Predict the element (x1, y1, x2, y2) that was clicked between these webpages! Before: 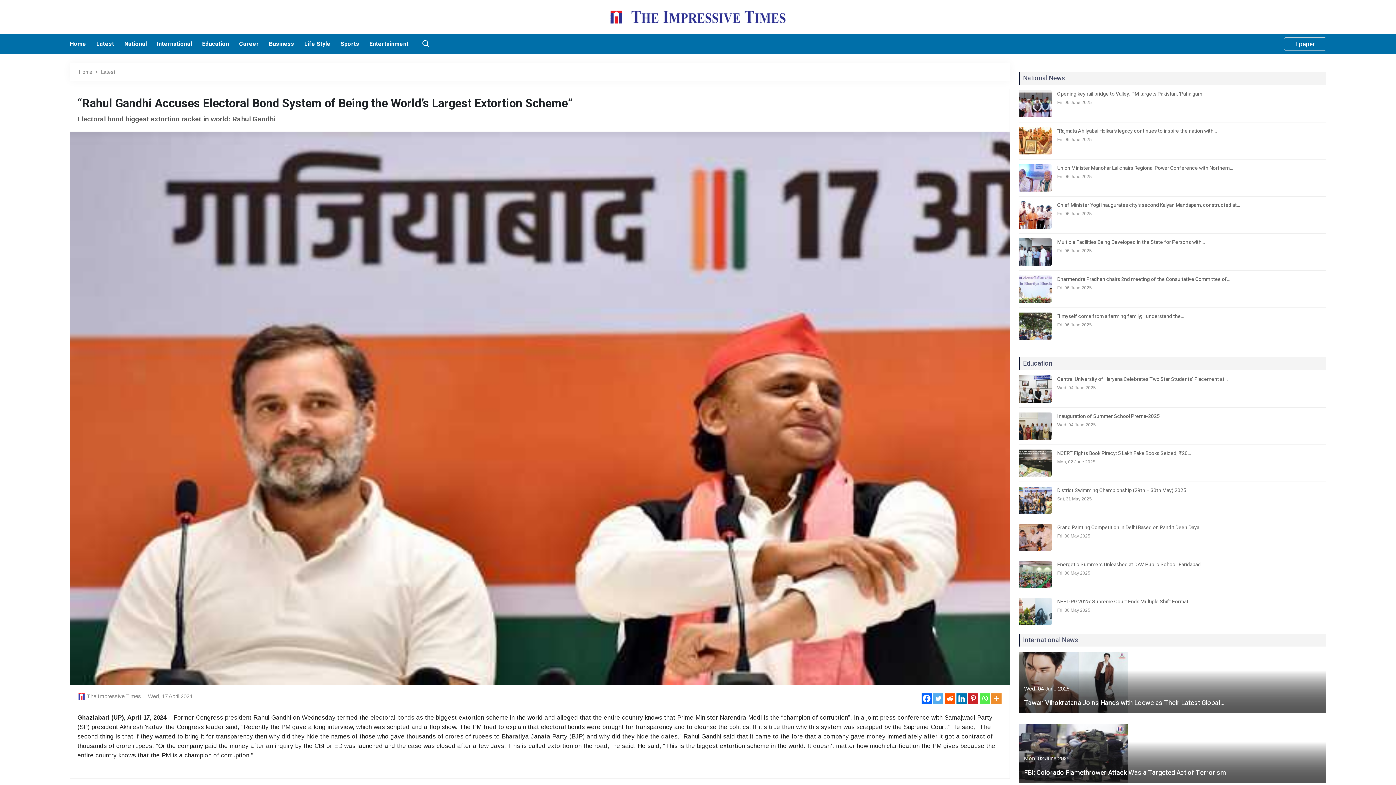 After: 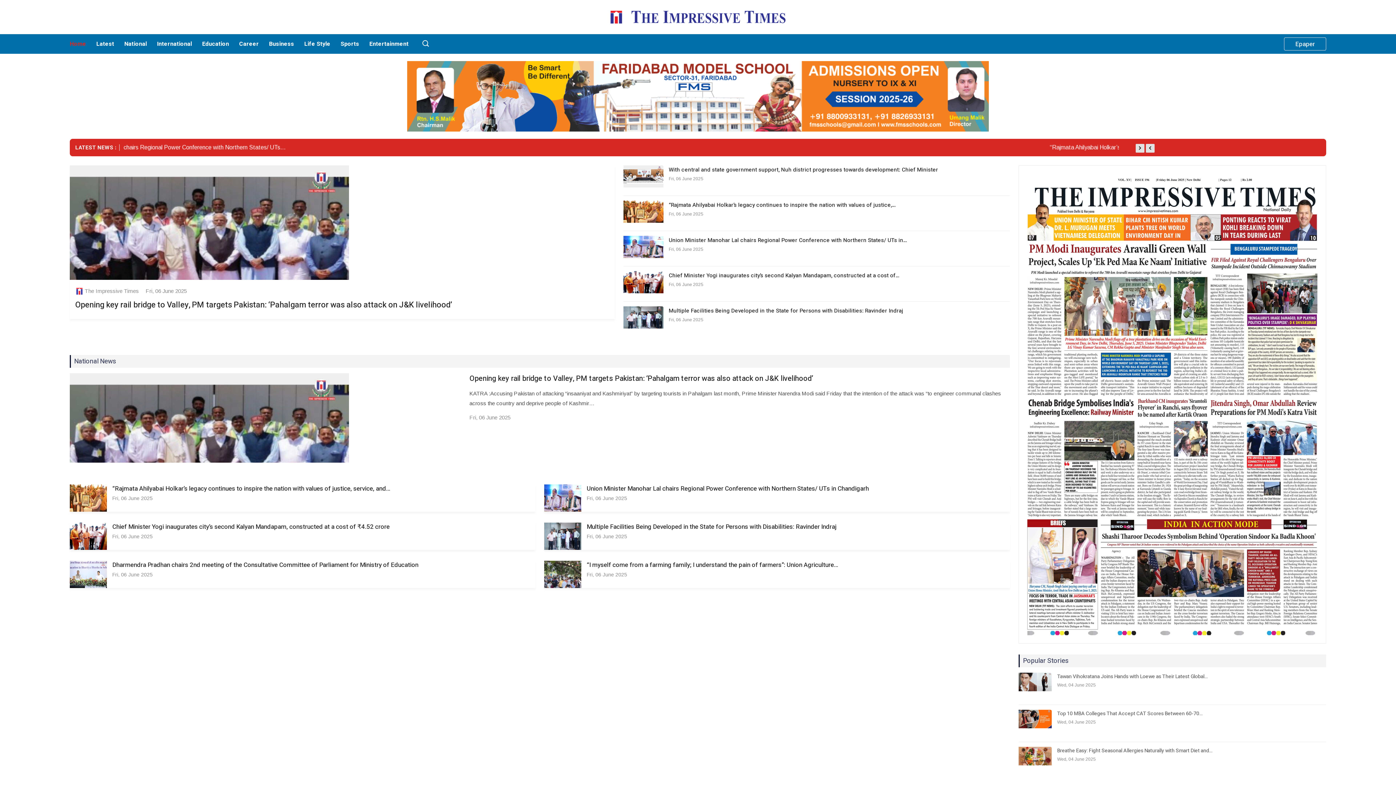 Action: bbox: (78, 68, 92, 75) label: Home